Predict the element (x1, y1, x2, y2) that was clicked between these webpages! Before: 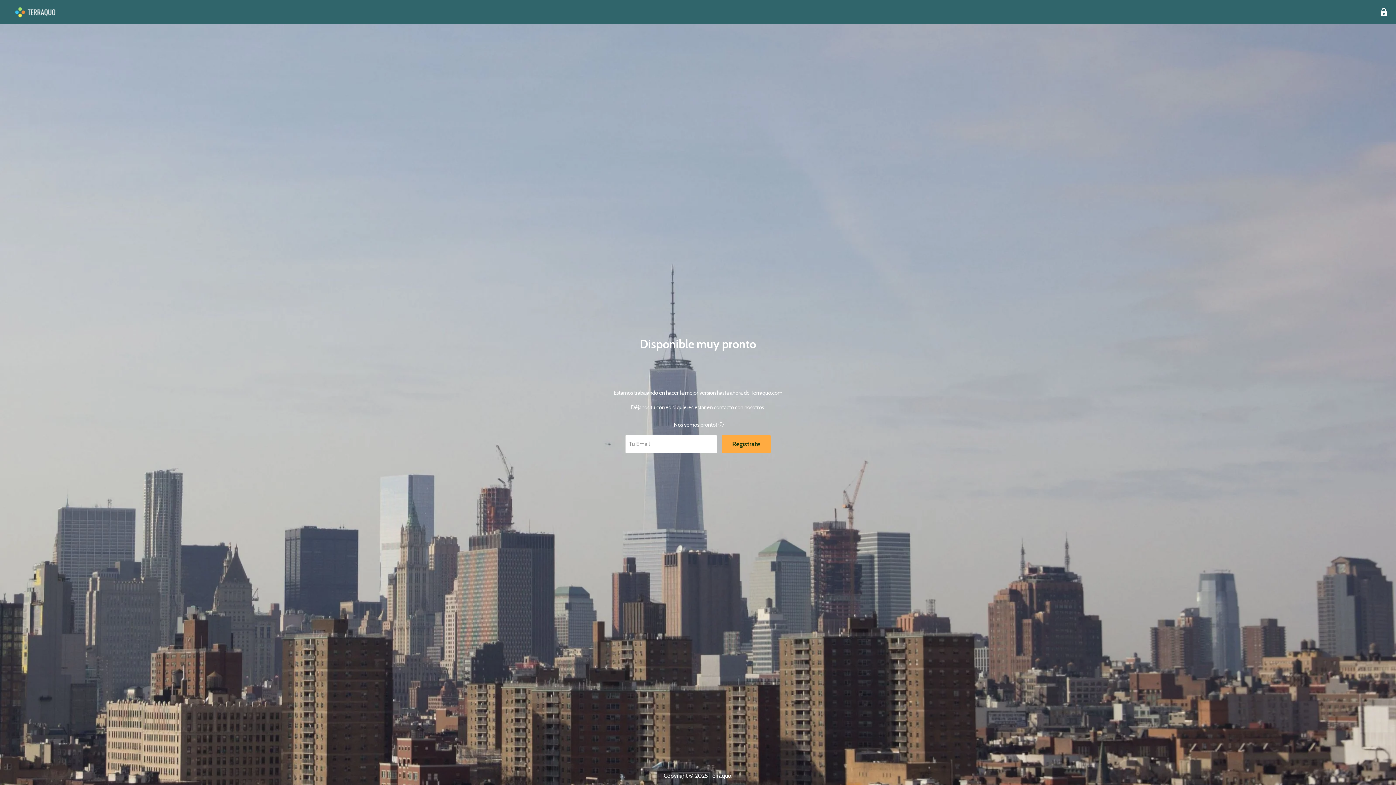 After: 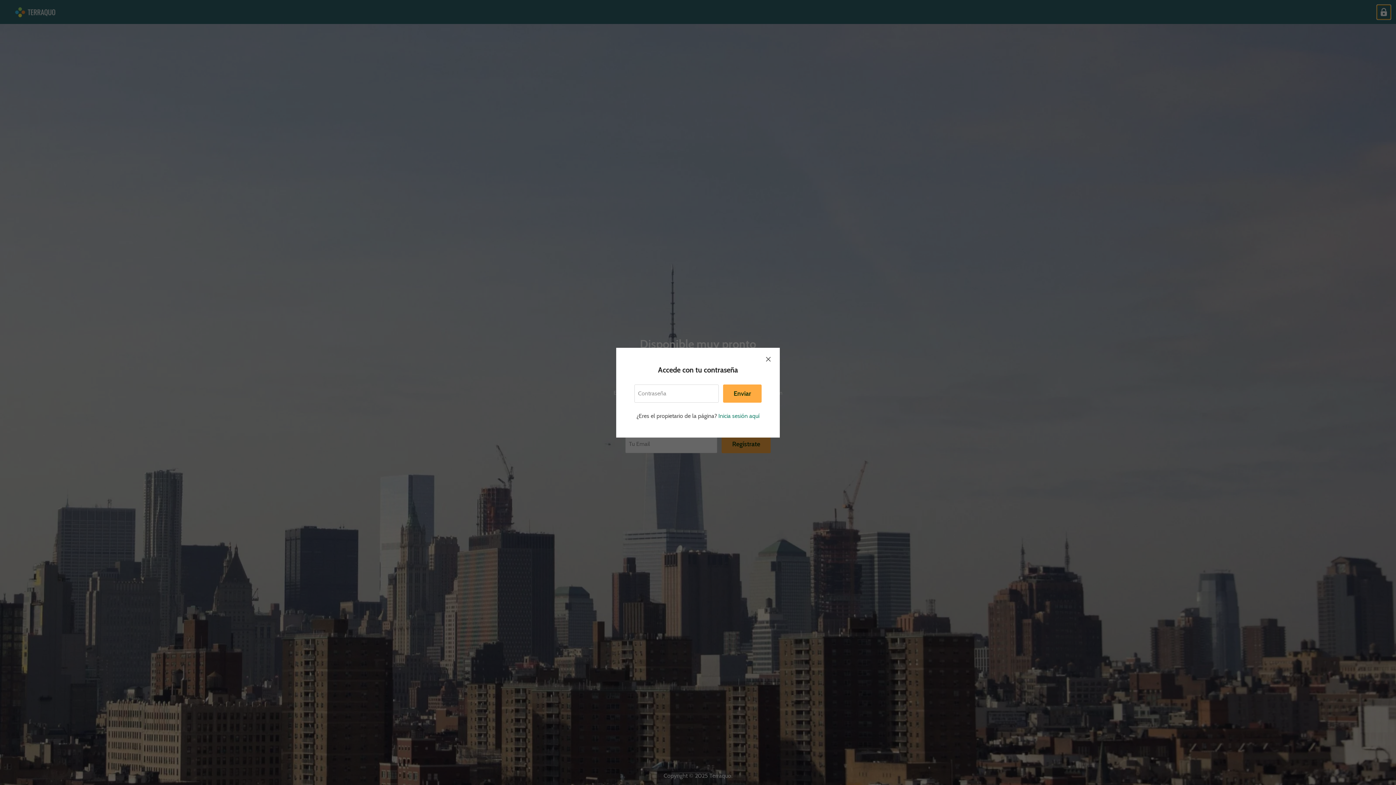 Action: bbox: (1377, 5, 1390, 19) label: Accede con tu contraseña